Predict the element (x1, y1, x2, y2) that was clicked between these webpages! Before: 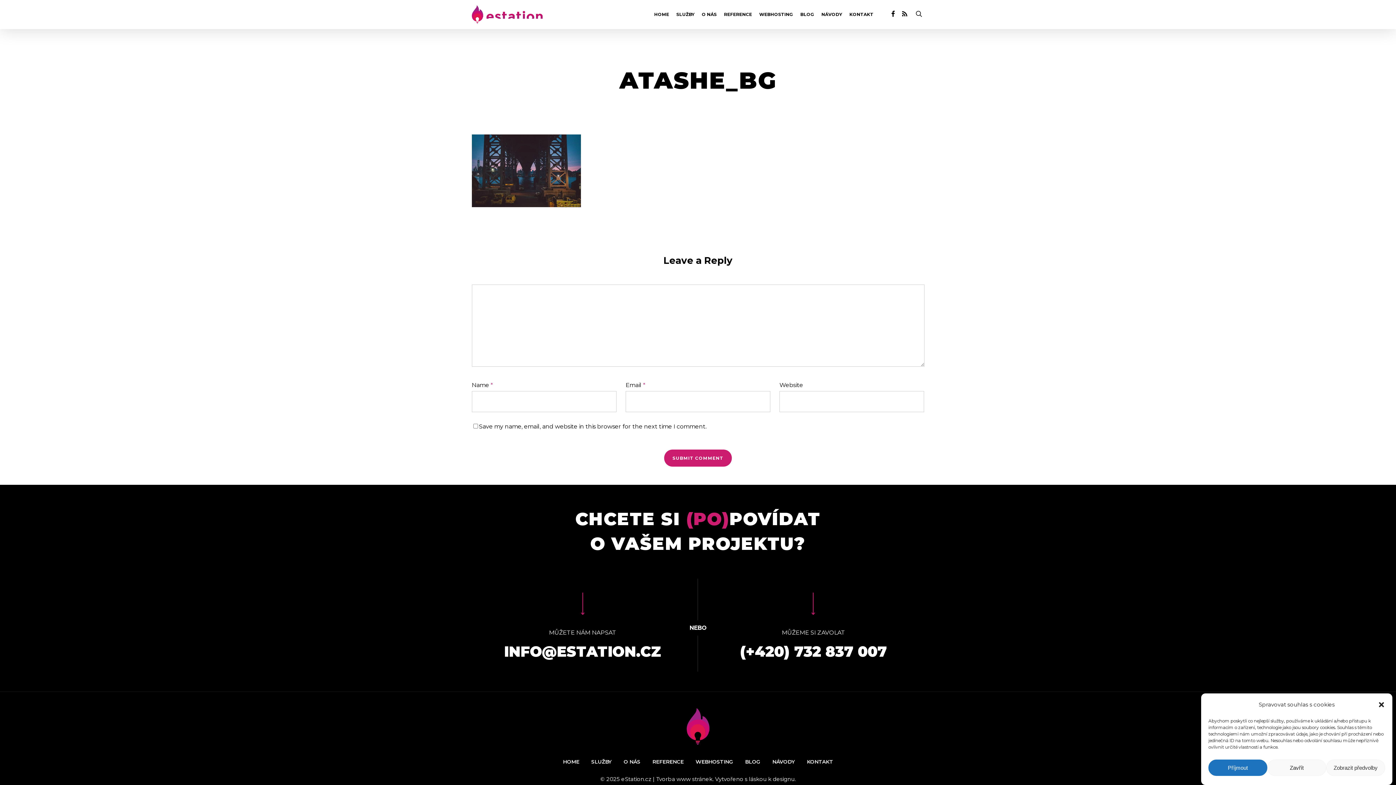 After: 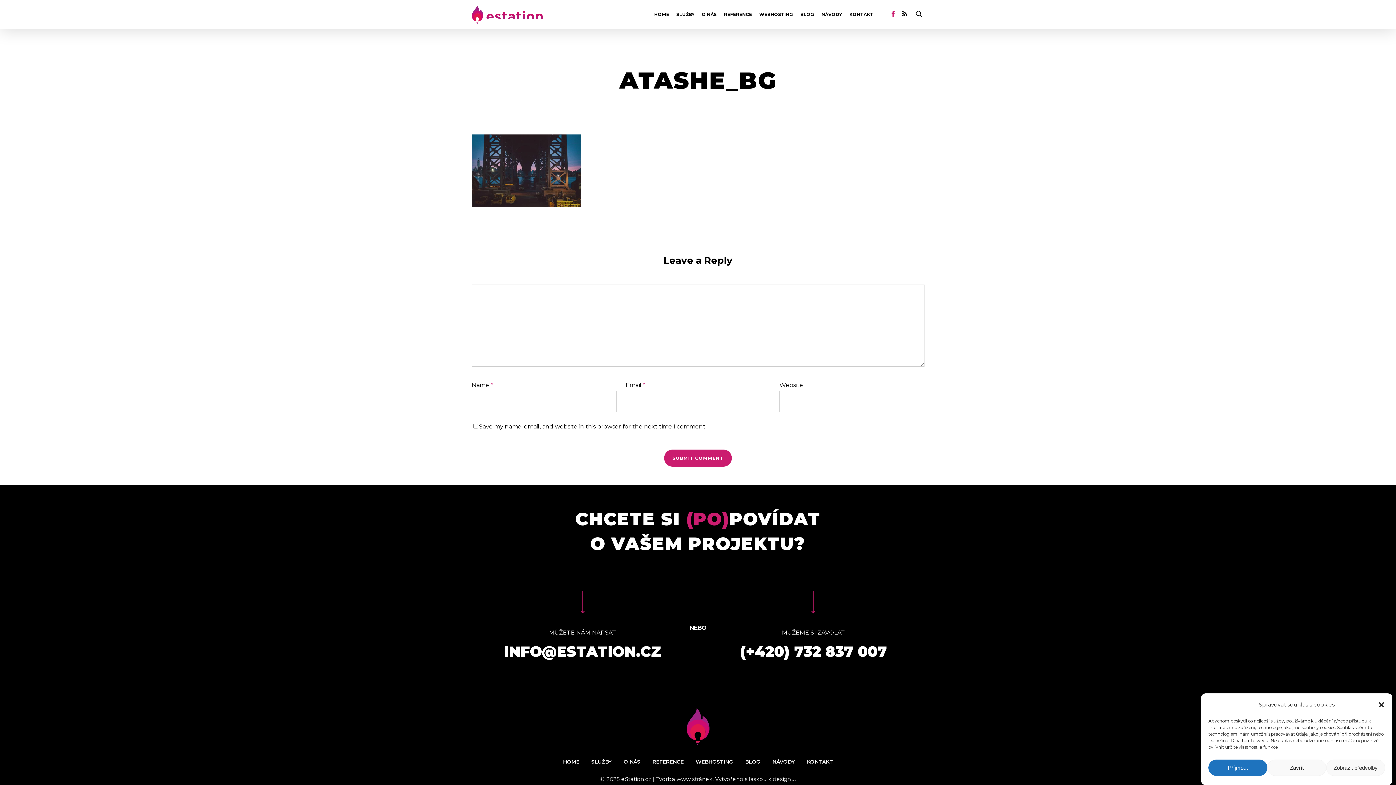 Action: bbox: (888, 10, 898, 18)